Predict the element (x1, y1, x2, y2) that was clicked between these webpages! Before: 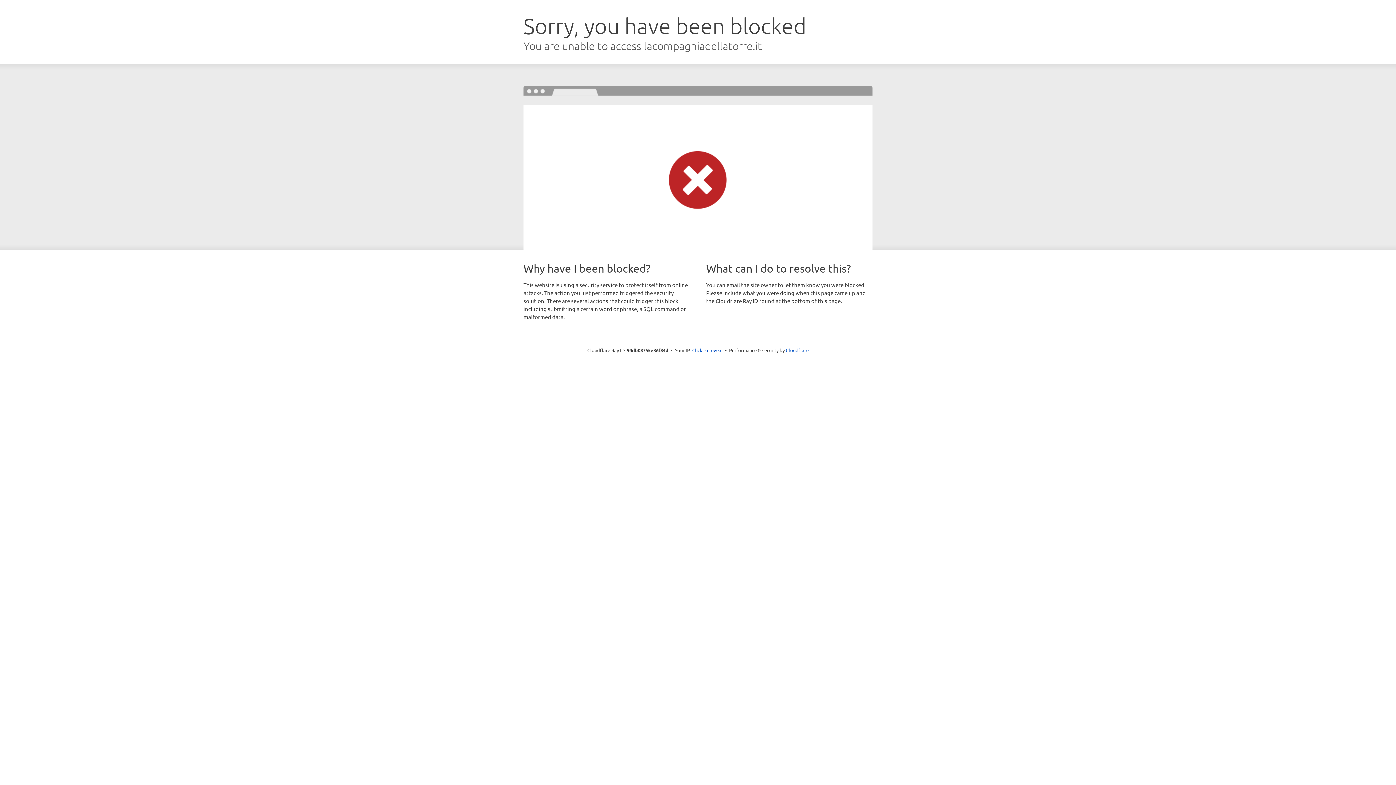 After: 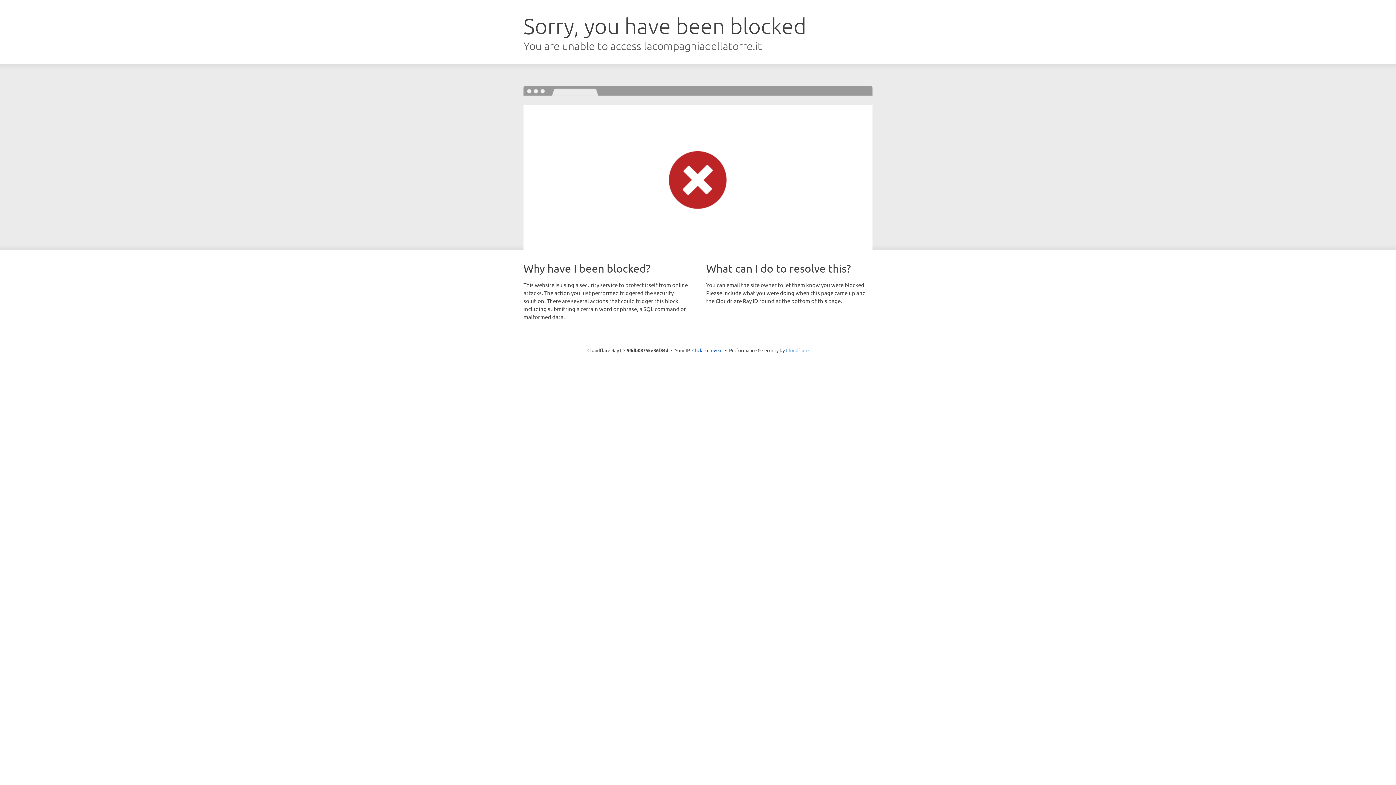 Action: label: Cloudflare bbox: (786, 347, 808, 353)